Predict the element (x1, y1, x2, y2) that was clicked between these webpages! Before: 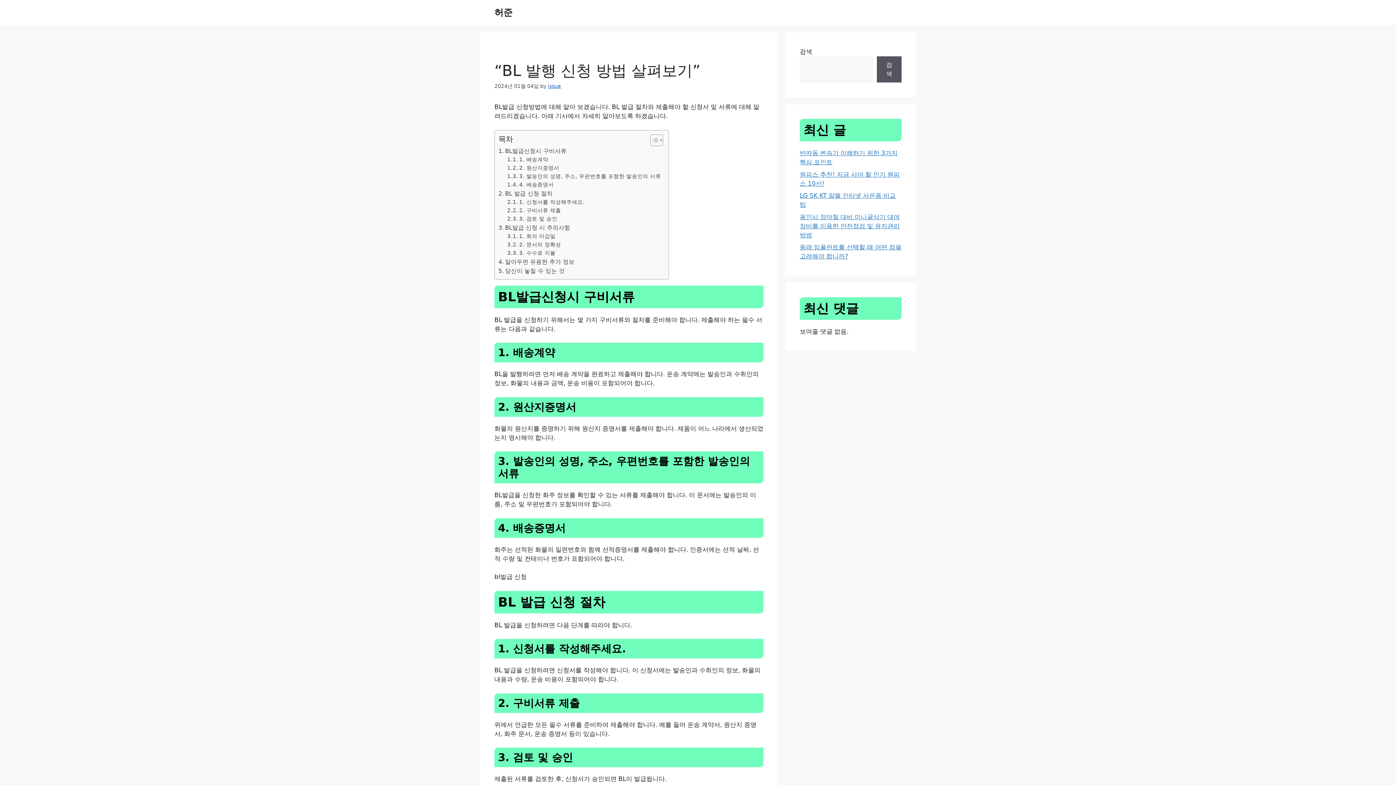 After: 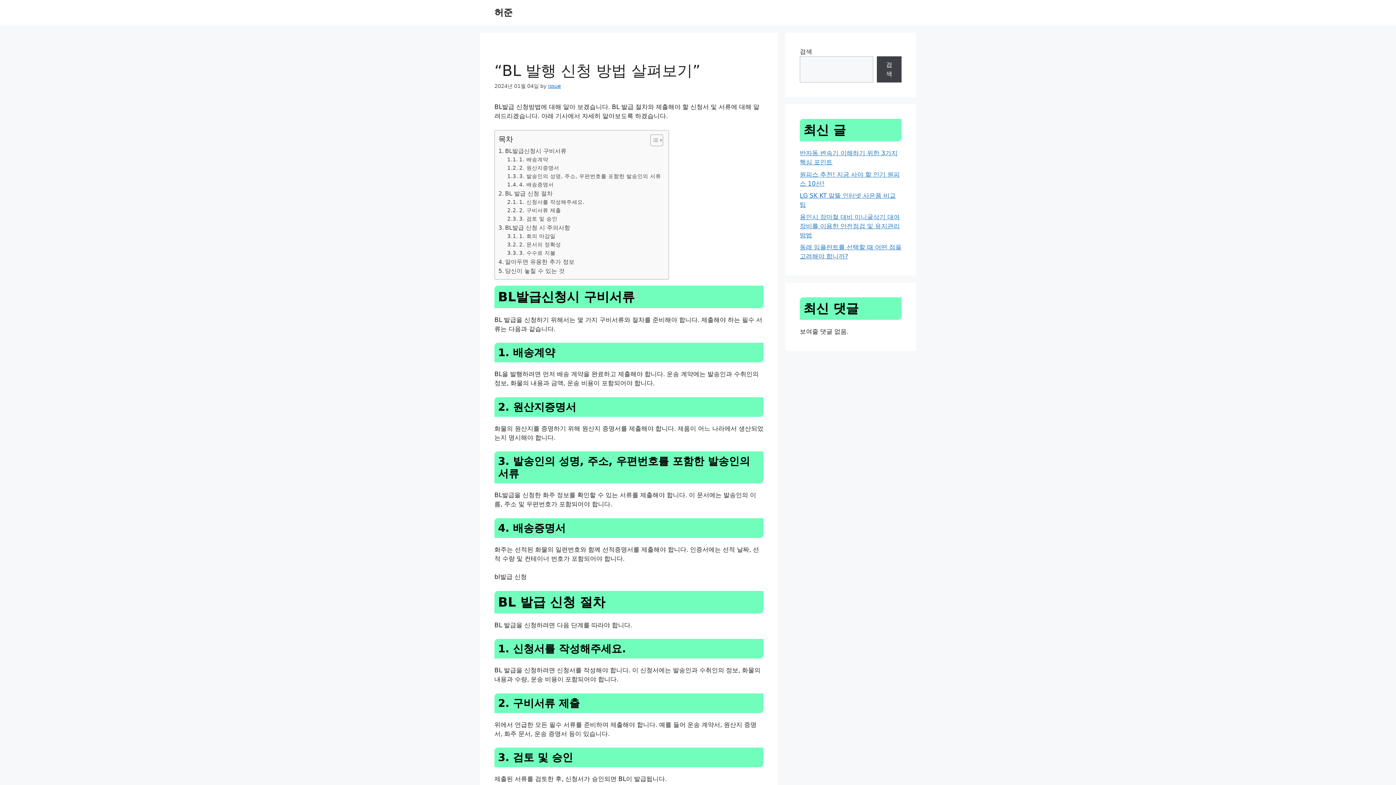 Action: bbox: (876, 56, 901, 82) label: 검색